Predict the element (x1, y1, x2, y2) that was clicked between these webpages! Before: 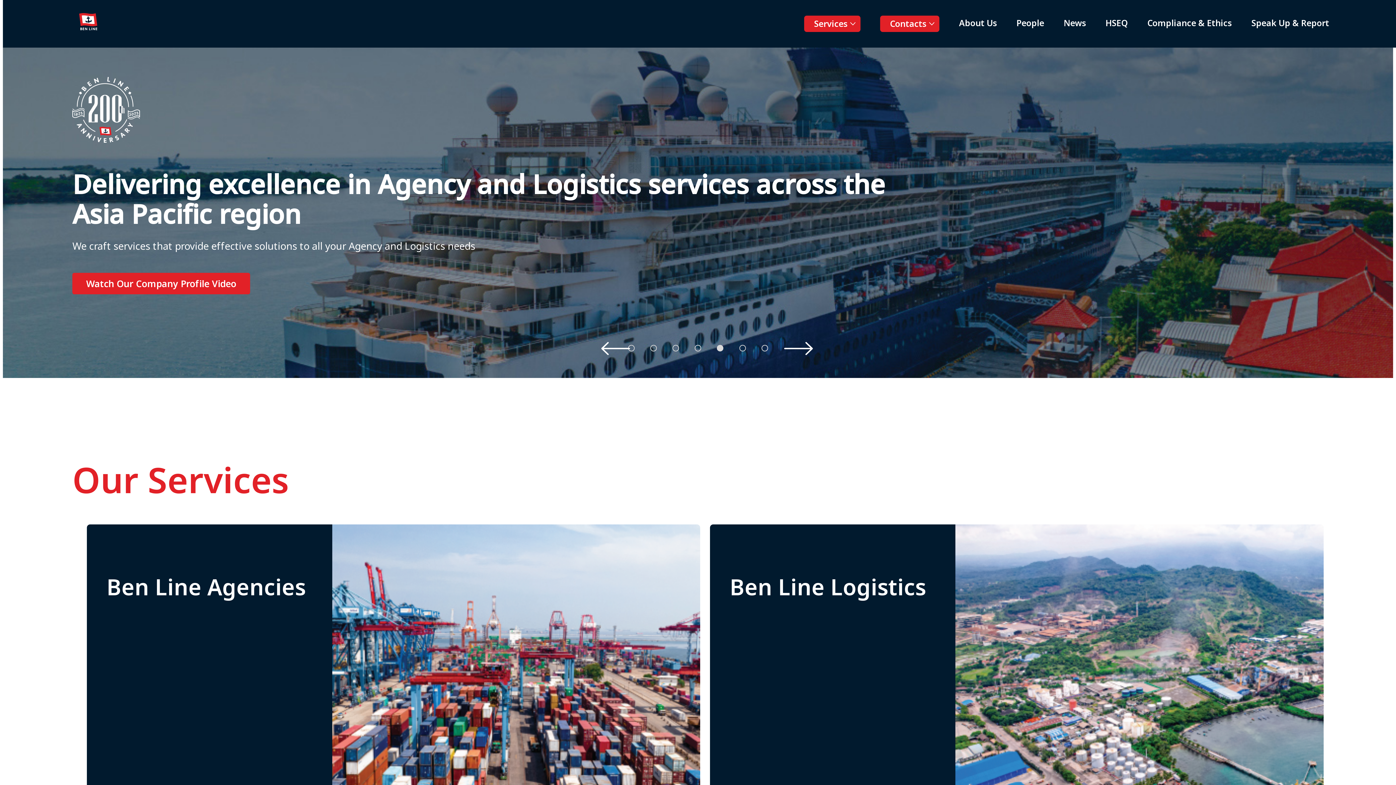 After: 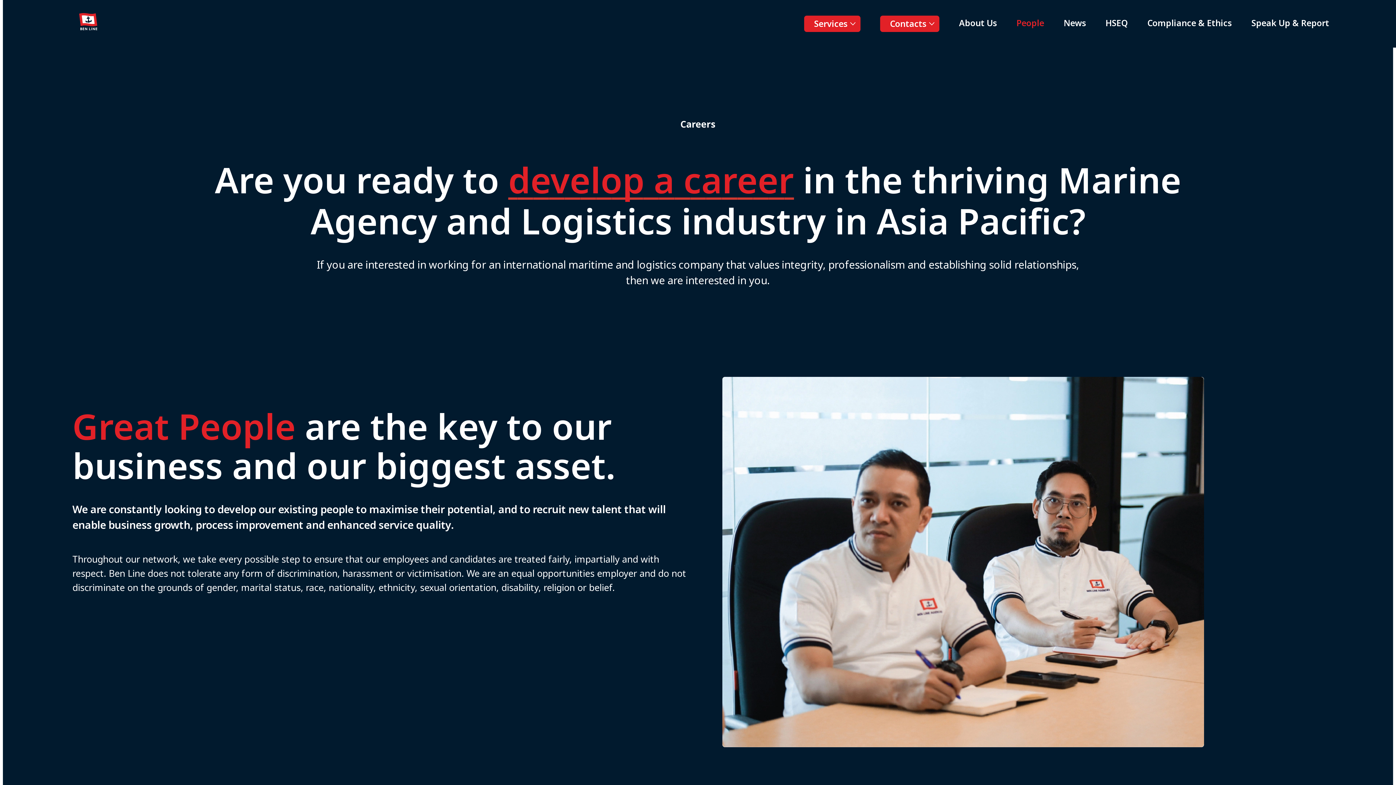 Action: bbox: (1016, 17, 1044, 28) label: People